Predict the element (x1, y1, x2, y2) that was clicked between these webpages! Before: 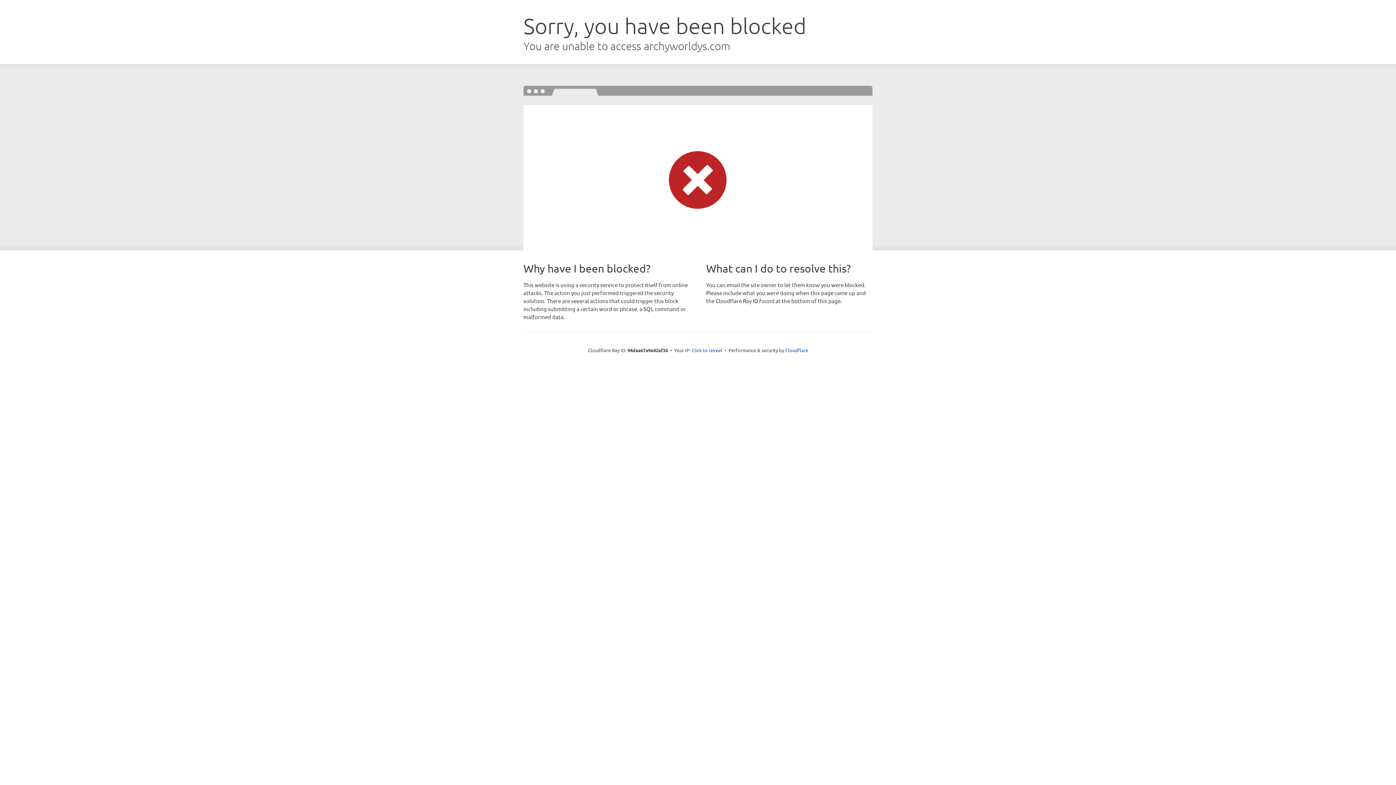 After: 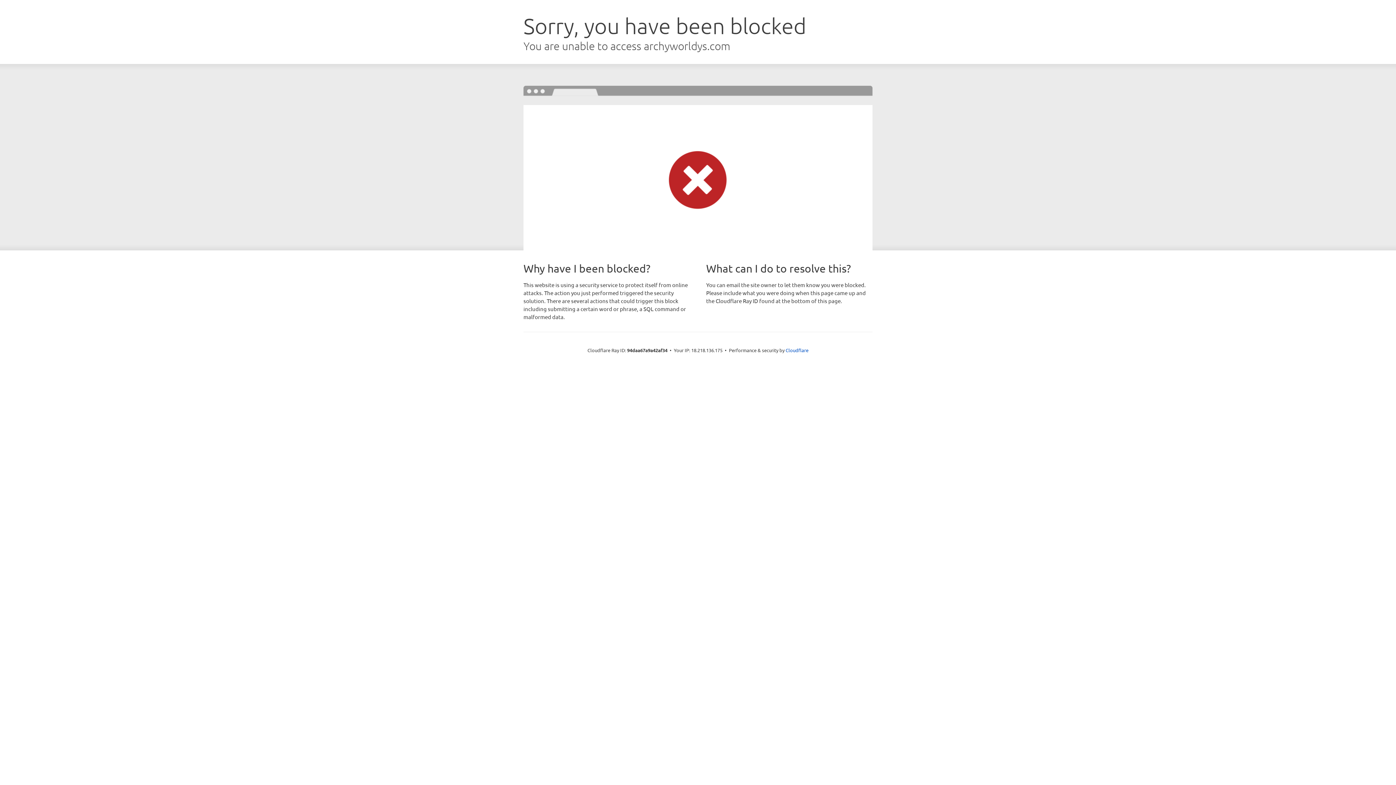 Action: bbox: (691, 346, 722, 353) label: Click to reveal